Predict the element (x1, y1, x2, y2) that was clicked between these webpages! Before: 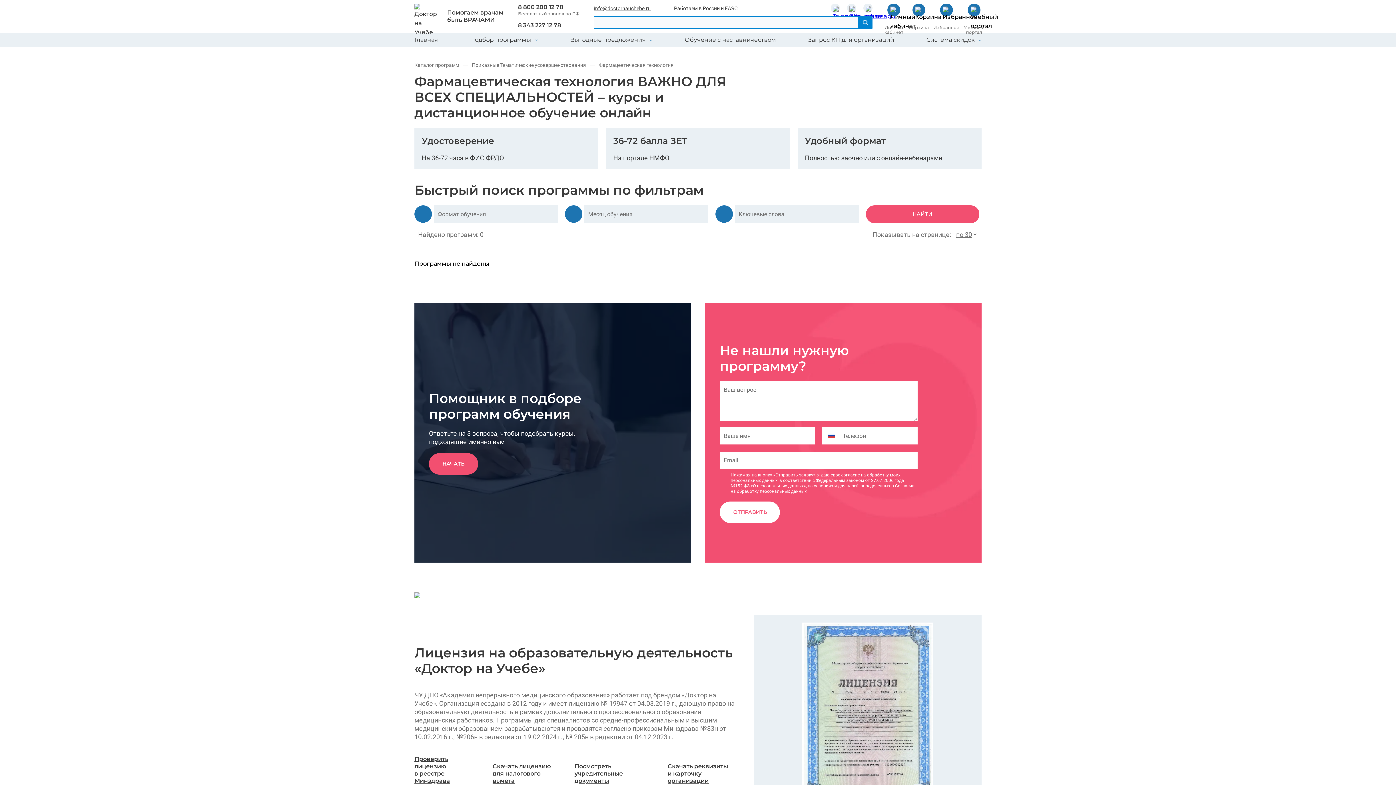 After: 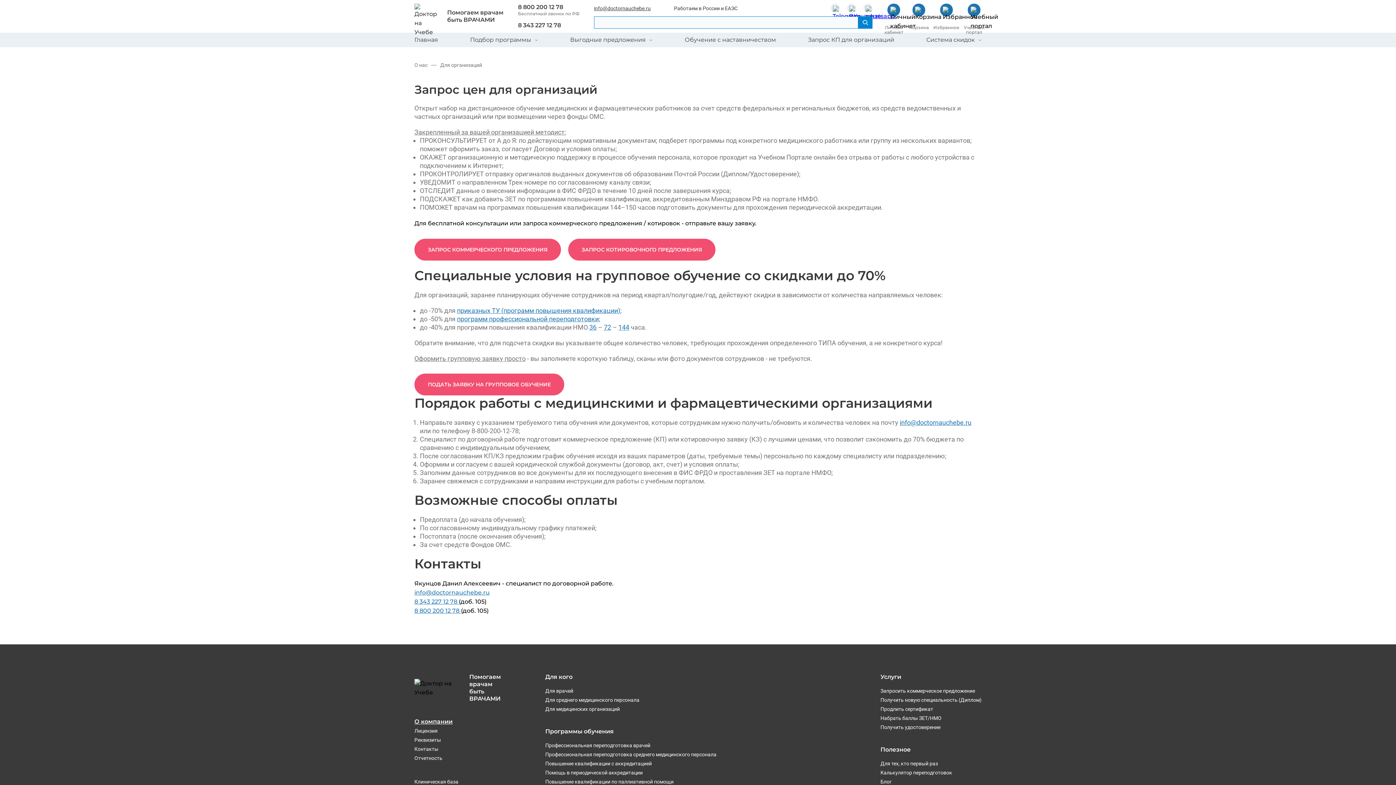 Action: bbox: (808, 36, 894, 43) label: Запрос КП для организаций